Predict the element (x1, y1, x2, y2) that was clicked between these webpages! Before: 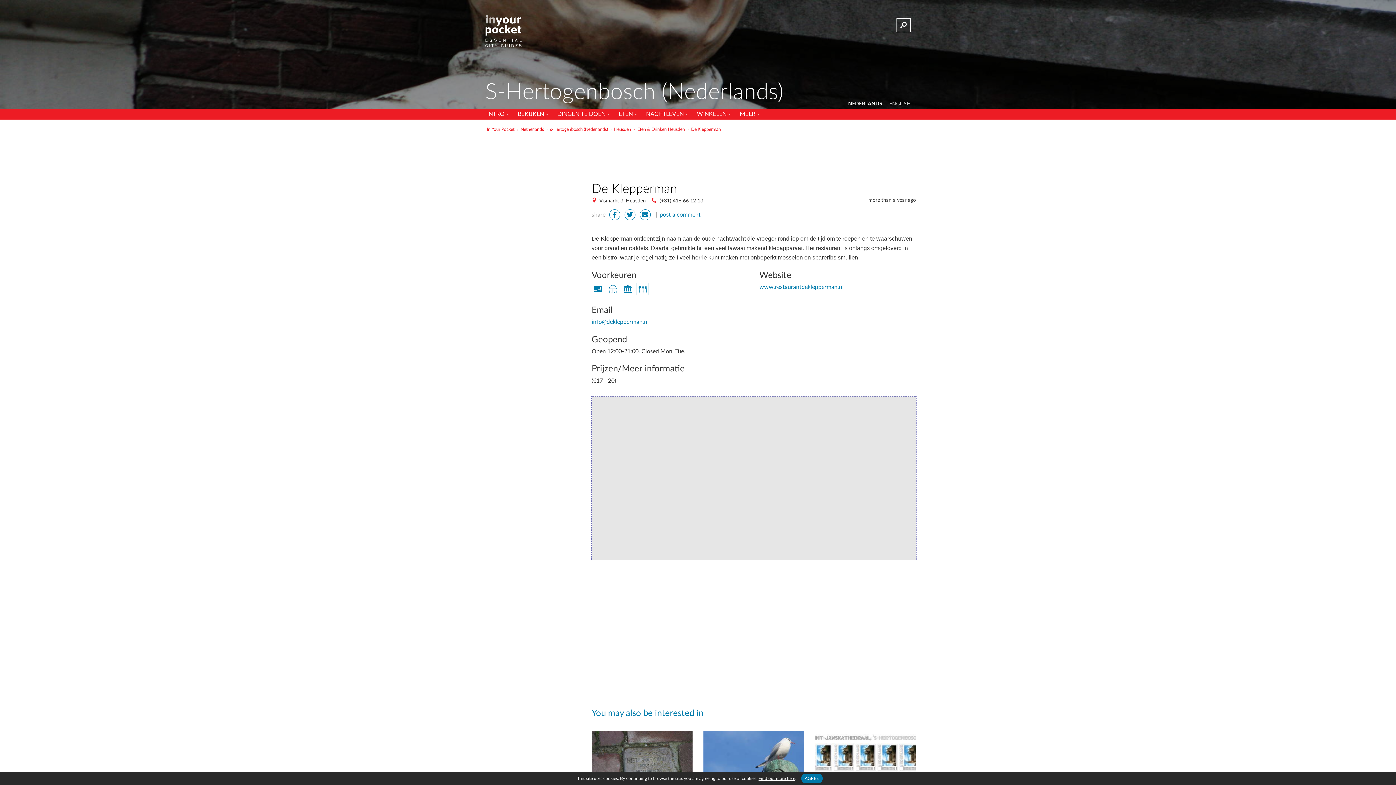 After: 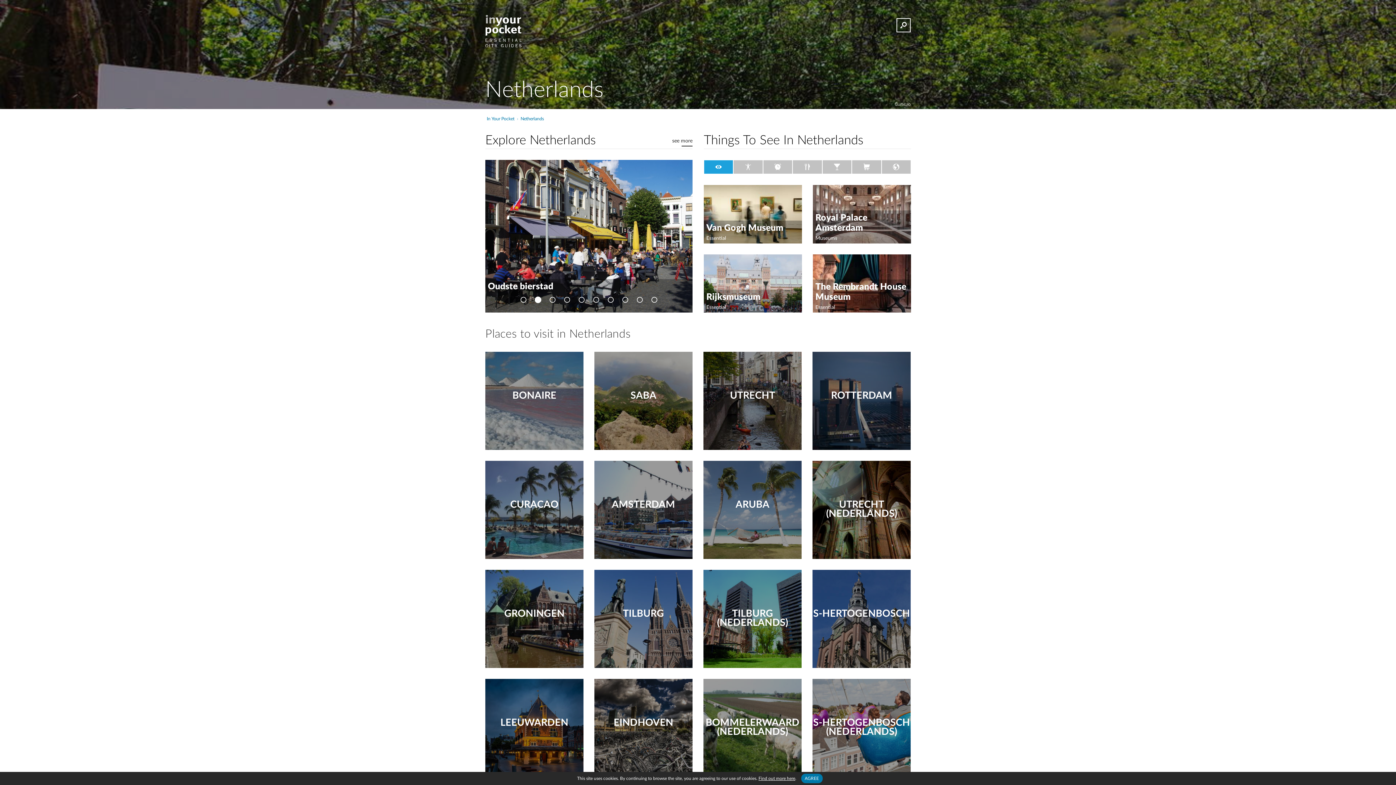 Action: bbox: (520, 127, 544, 131) label: Netherlands